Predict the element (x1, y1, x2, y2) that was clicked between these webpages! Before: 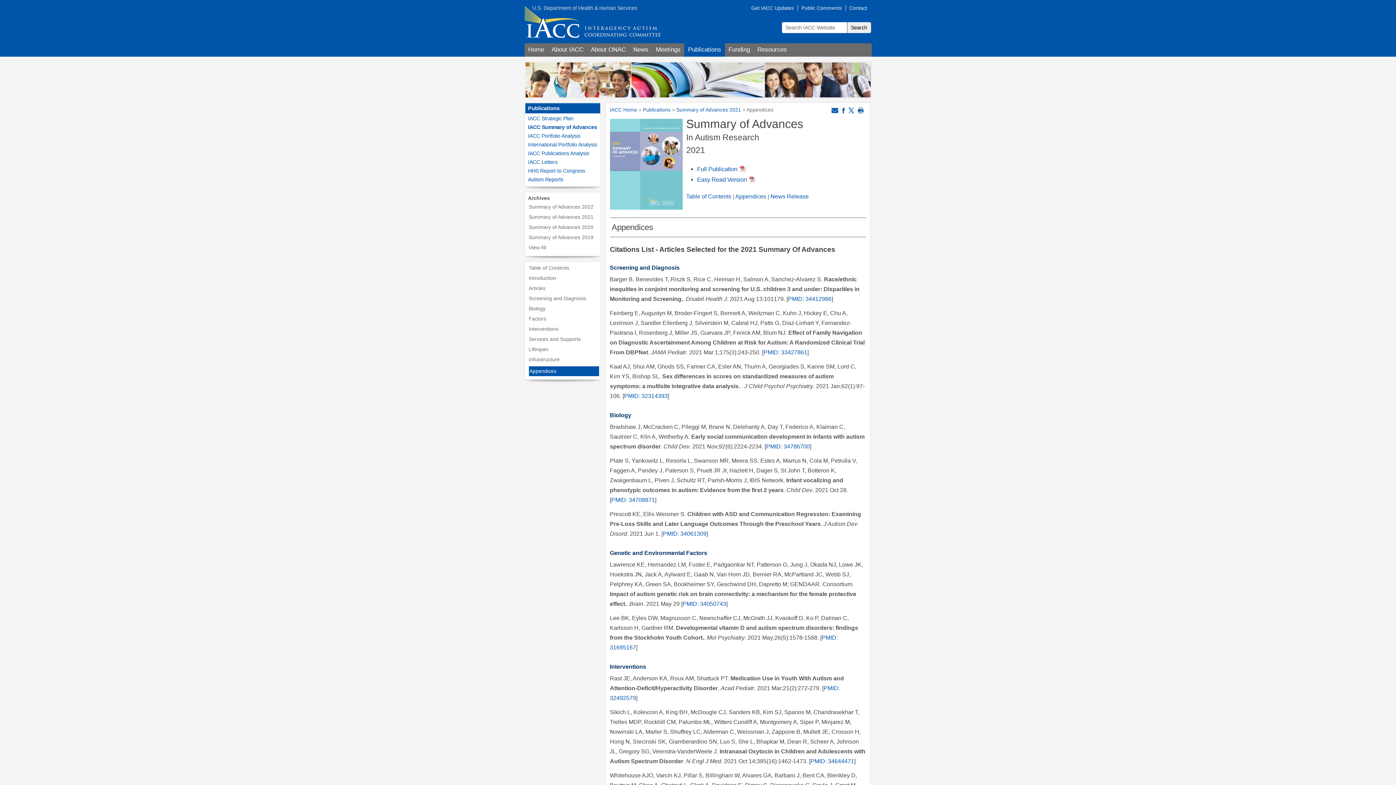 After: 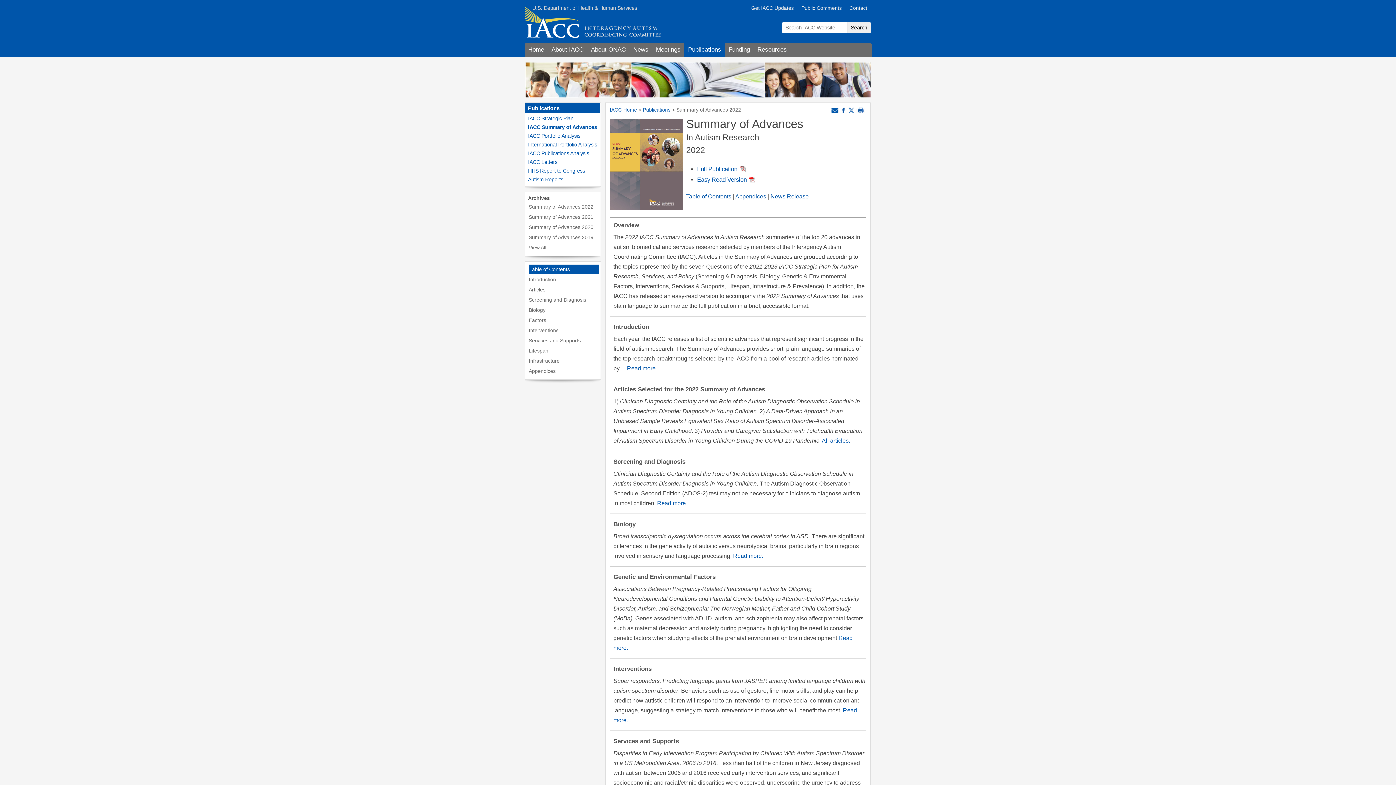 Action: label: IACC Summary of Advances bbox: (528, 124, 597, 130)